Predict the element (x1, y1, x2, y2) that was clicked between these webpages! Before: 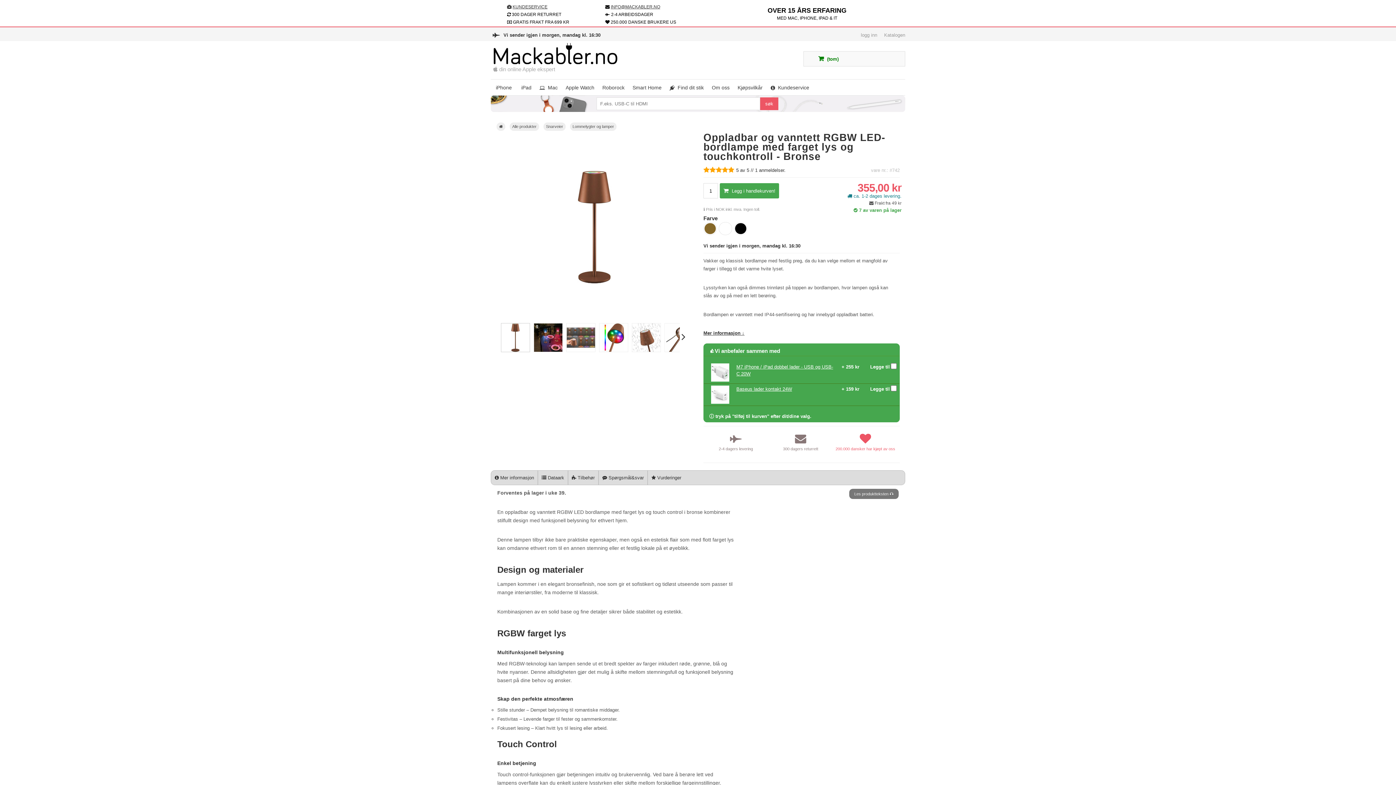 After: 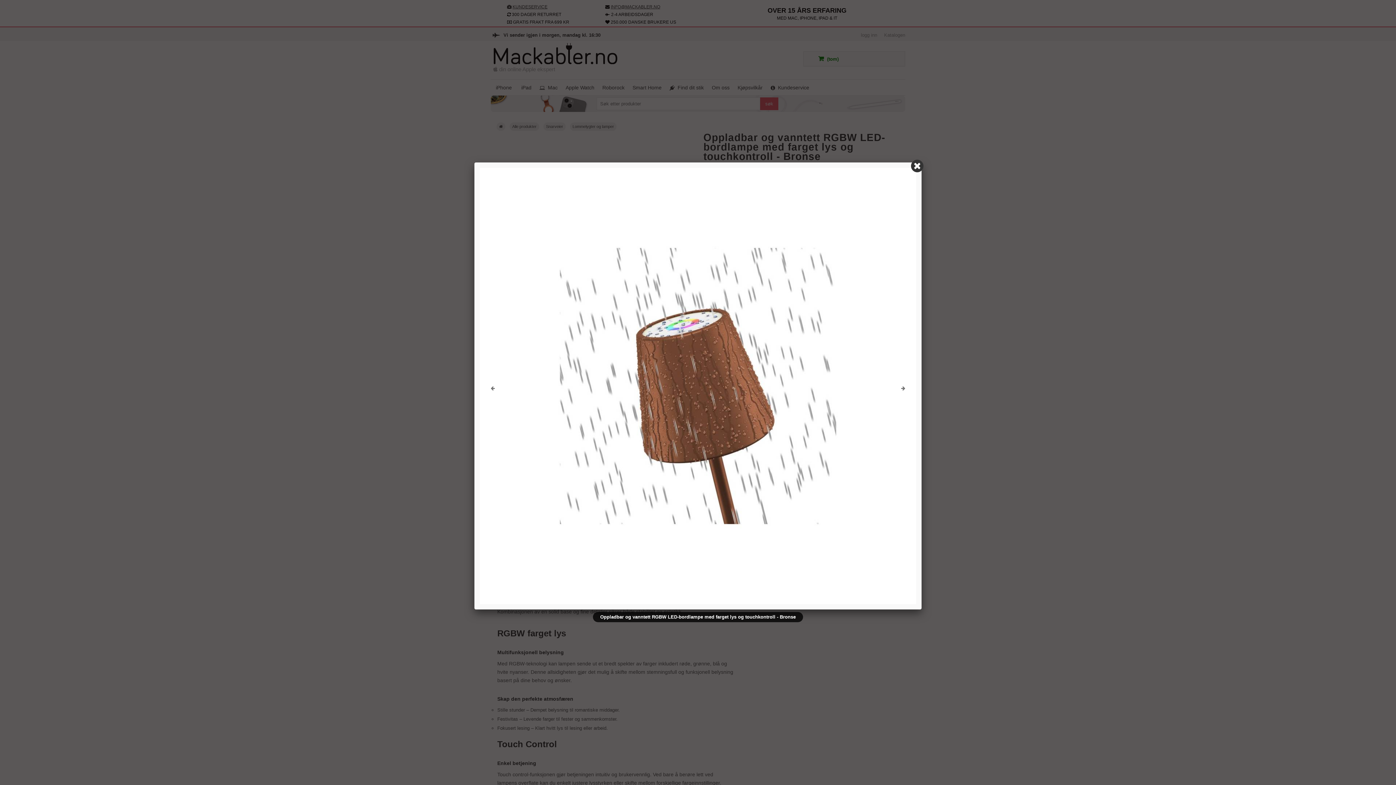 Action: bbox: (632, 348, 661, 353)